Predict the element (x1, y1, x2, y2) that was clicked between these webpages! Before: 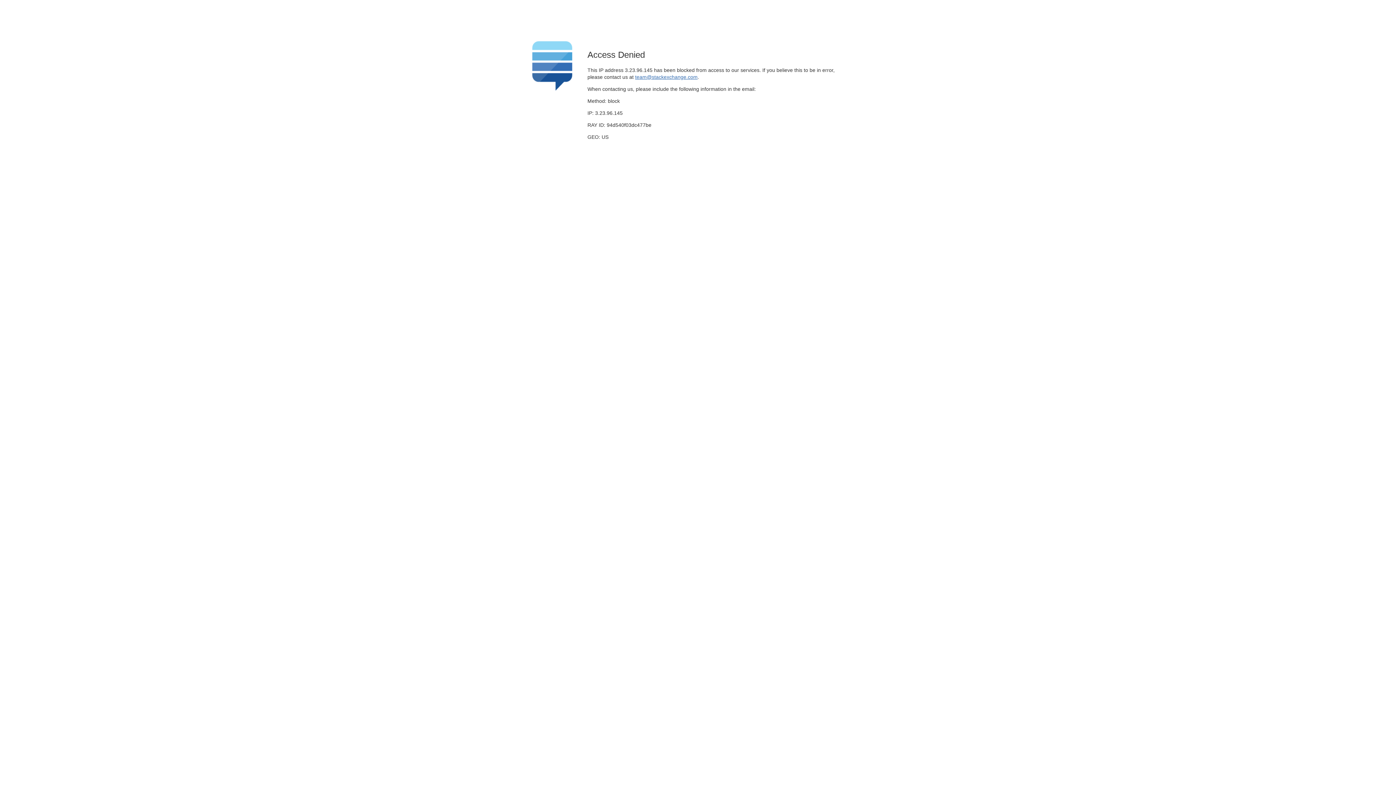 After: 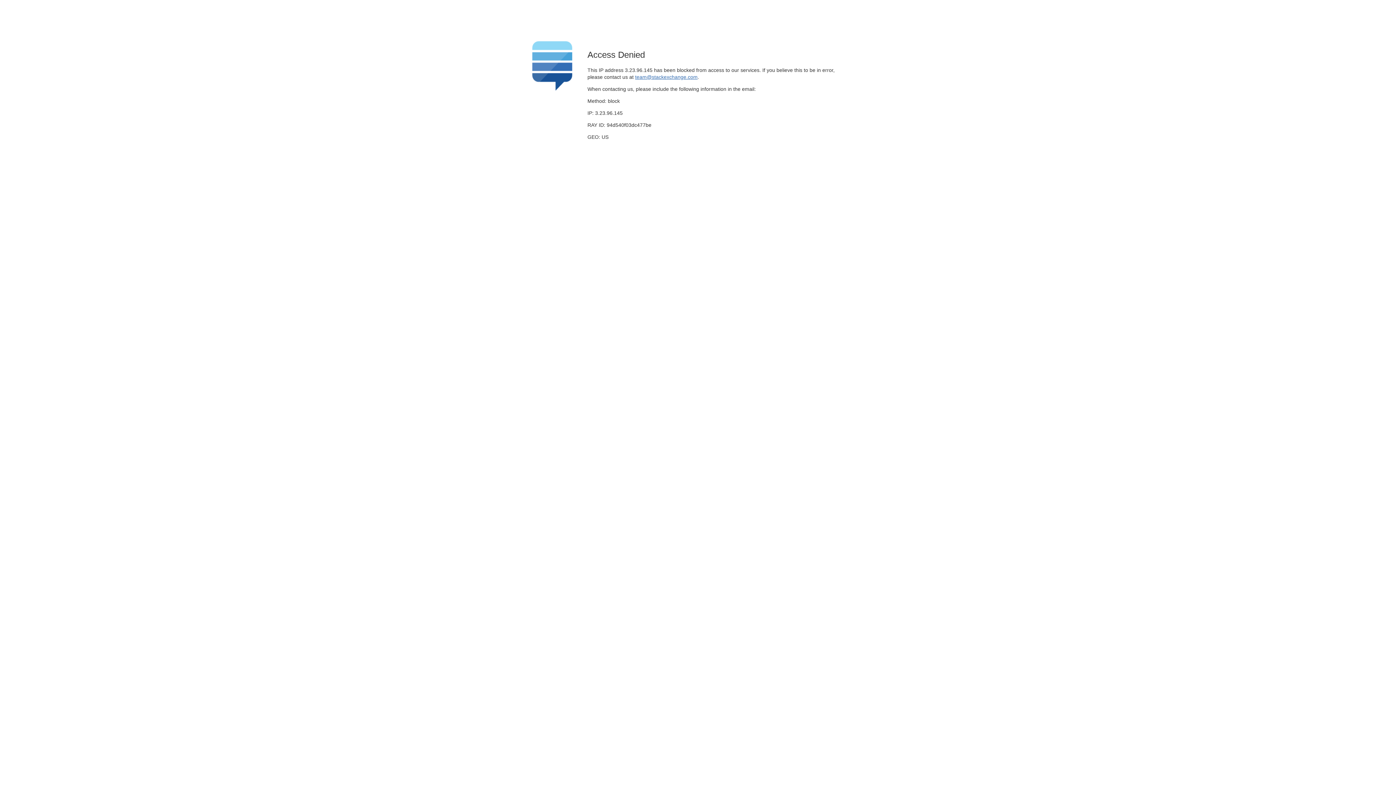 Action: bbox: (635, 74, 697, 79) label: team@stackexchange.com